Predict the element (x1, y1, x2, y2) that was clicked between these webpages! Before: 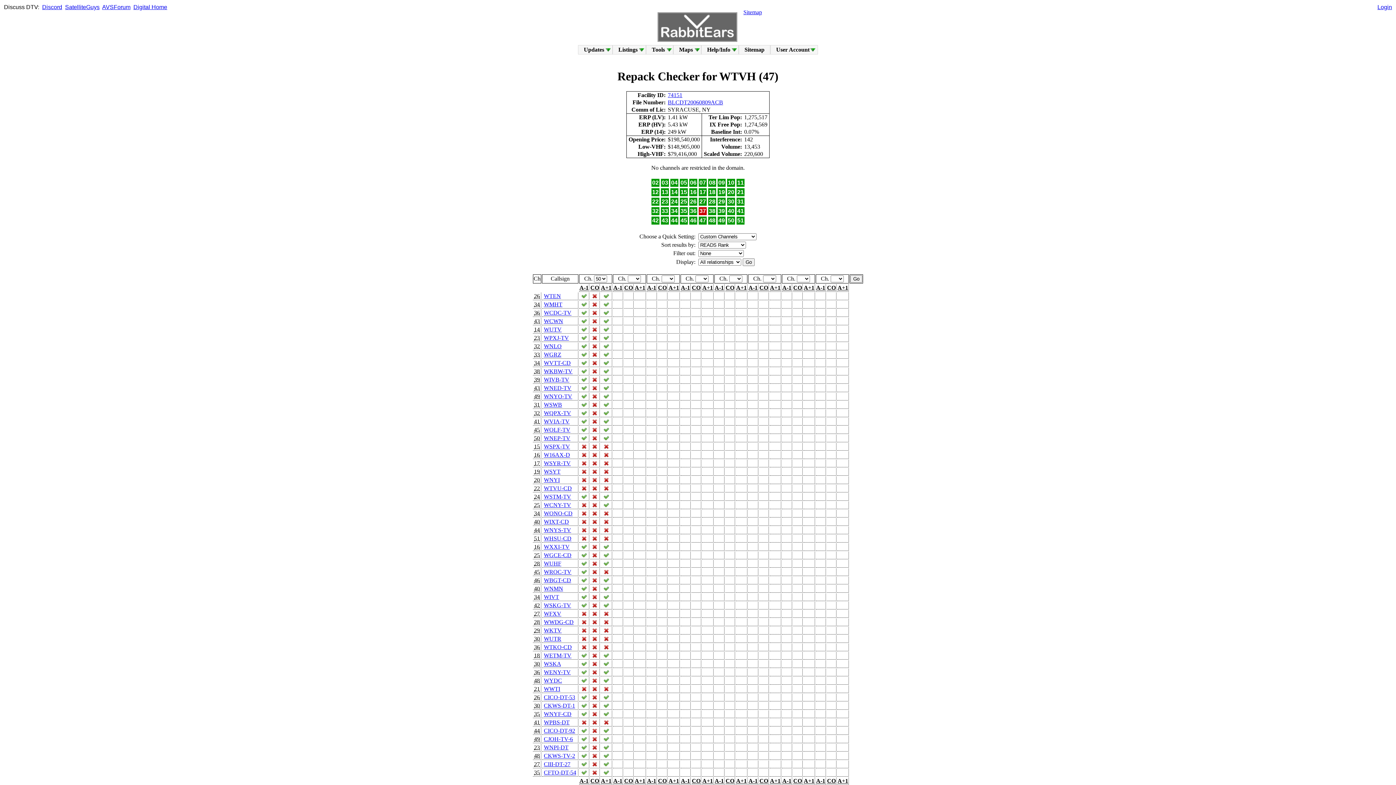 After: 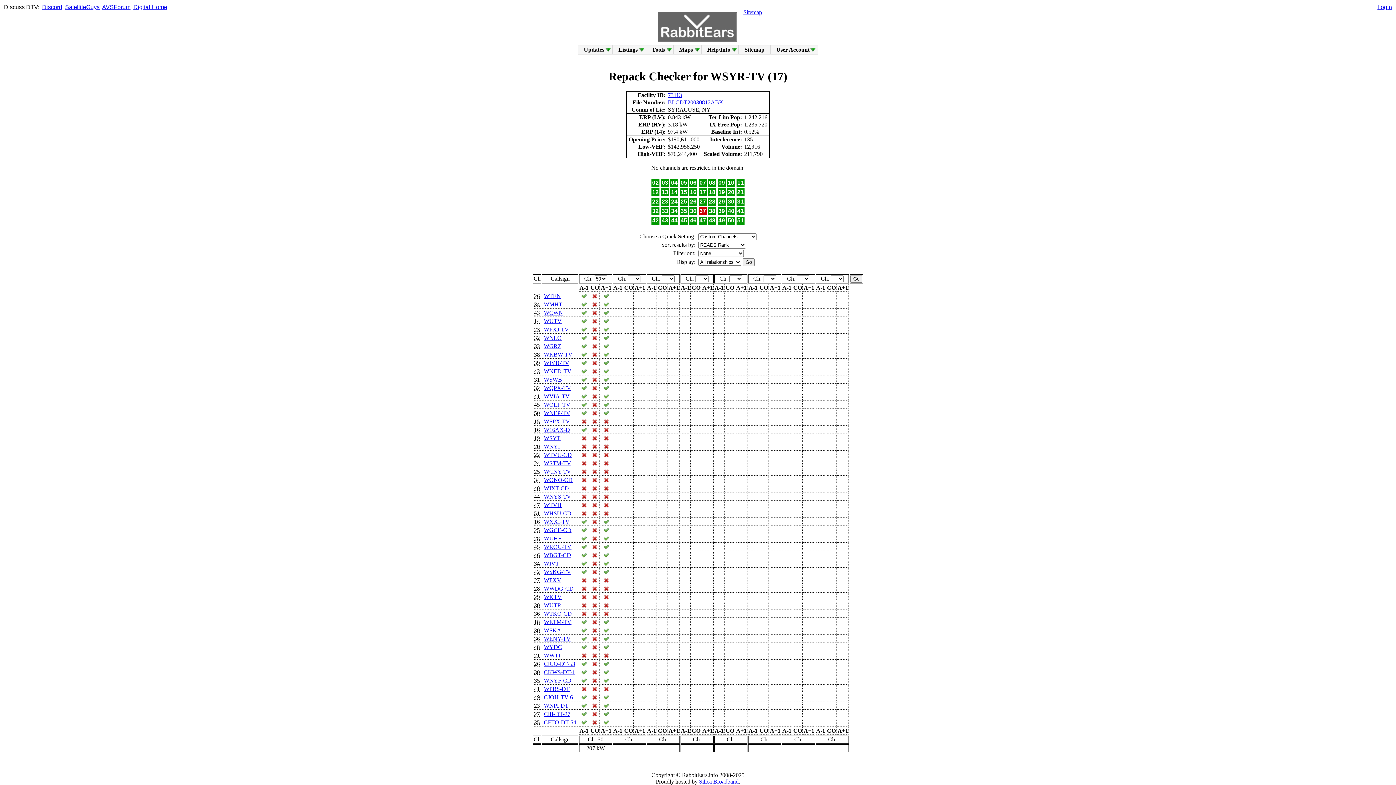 Action: label: WSYR-TV bbox: (544, 460, 570, 466)